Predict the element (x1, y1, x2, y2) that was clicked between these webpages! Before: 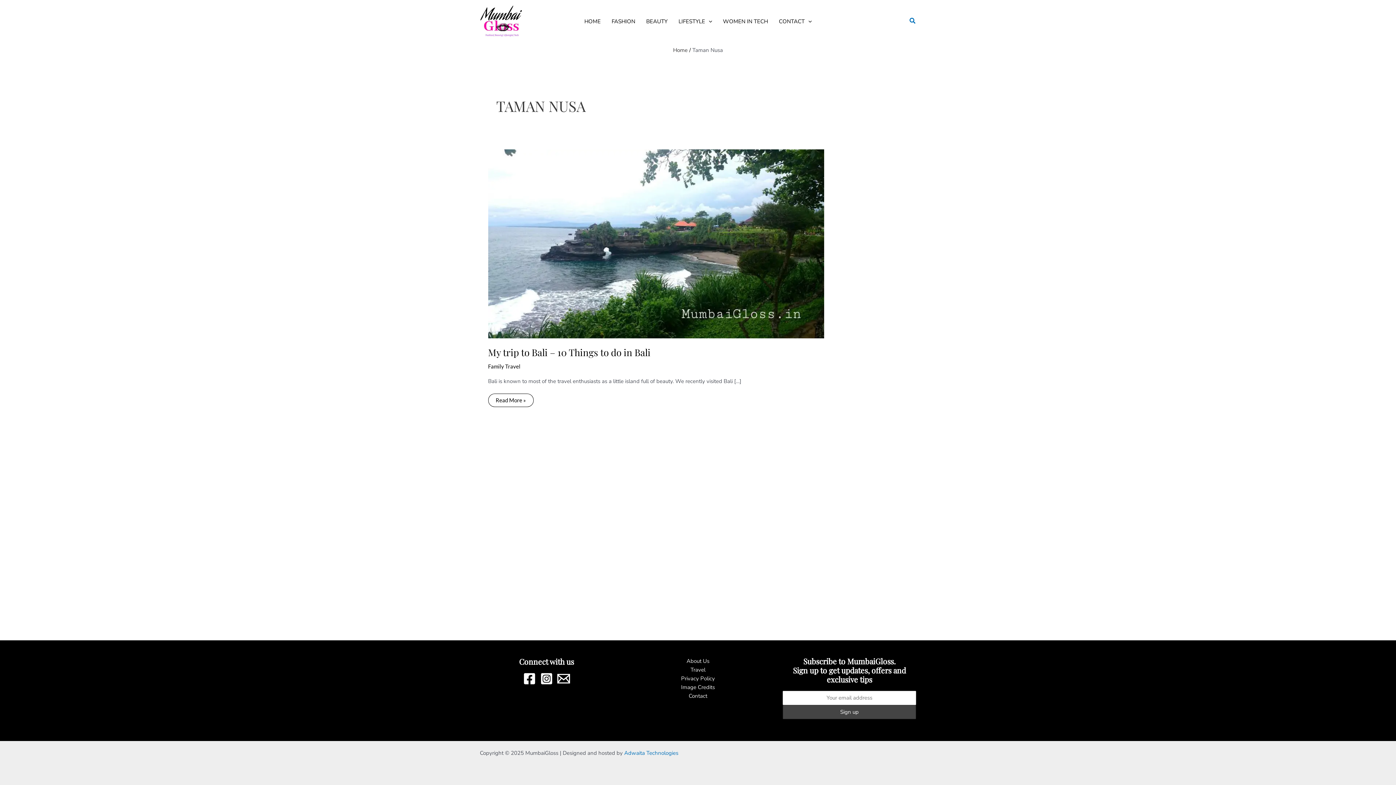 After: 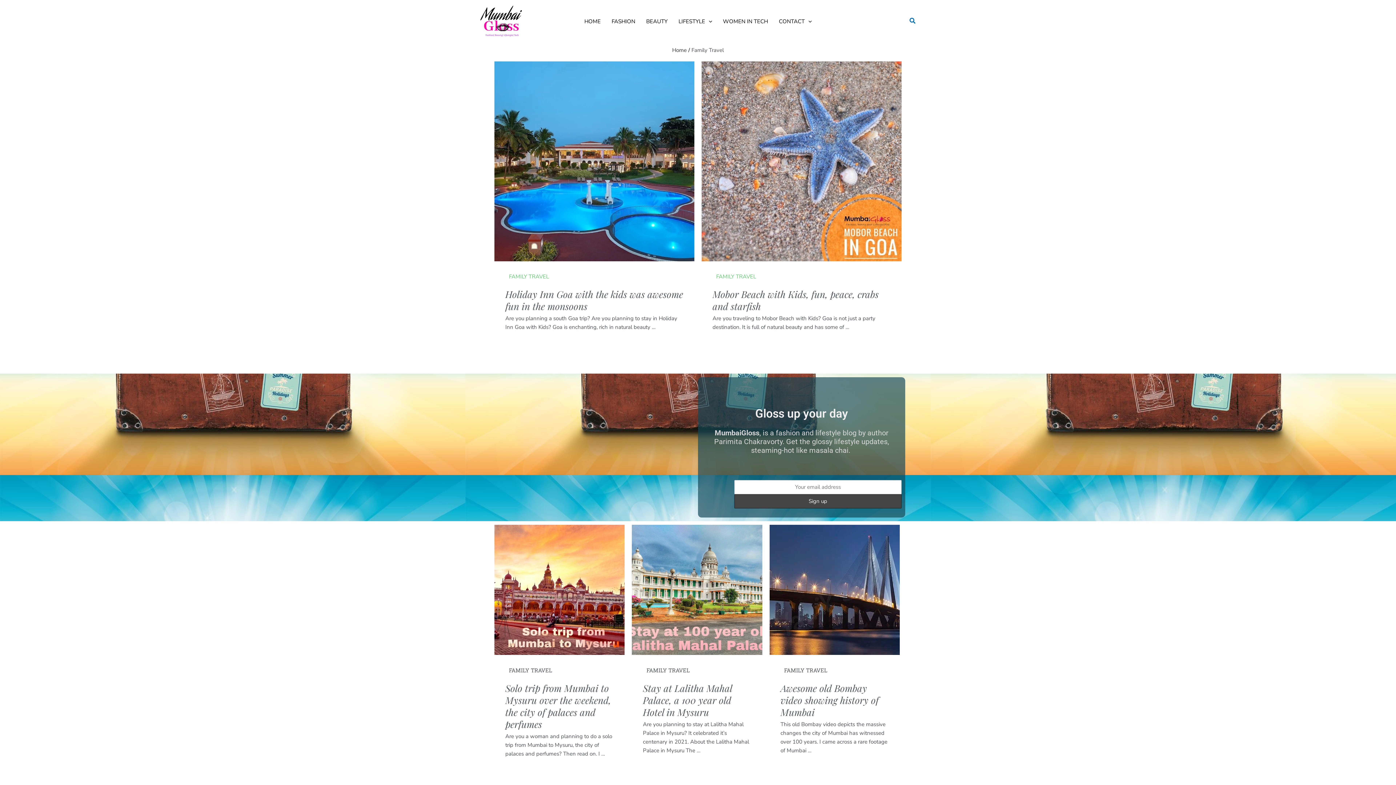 Action: label: Family Travel bbox: (488, 363, 520, 369)